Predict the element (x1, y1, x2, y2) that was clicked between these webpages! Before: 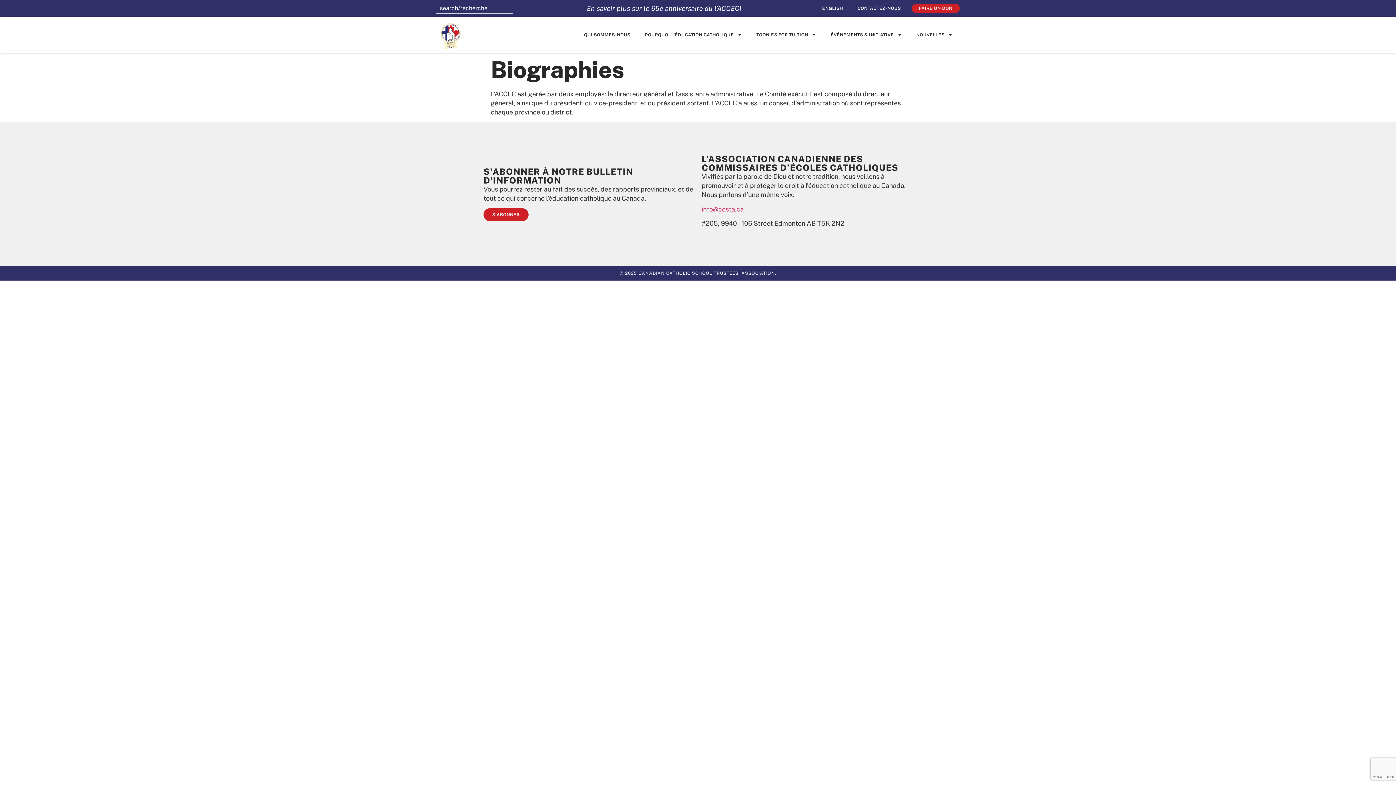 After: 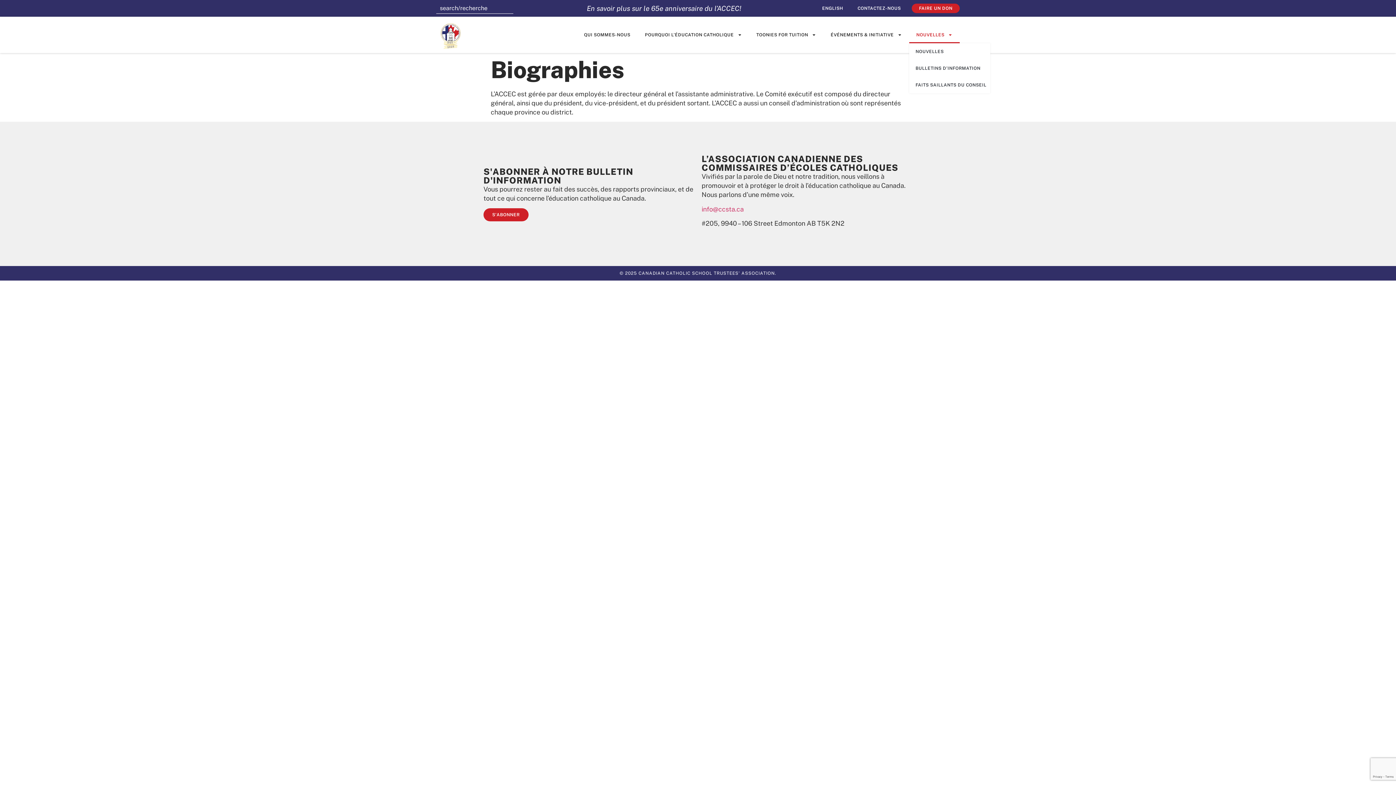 Action: bbox: (909, 26, 960, 43) label: NOUVELLES